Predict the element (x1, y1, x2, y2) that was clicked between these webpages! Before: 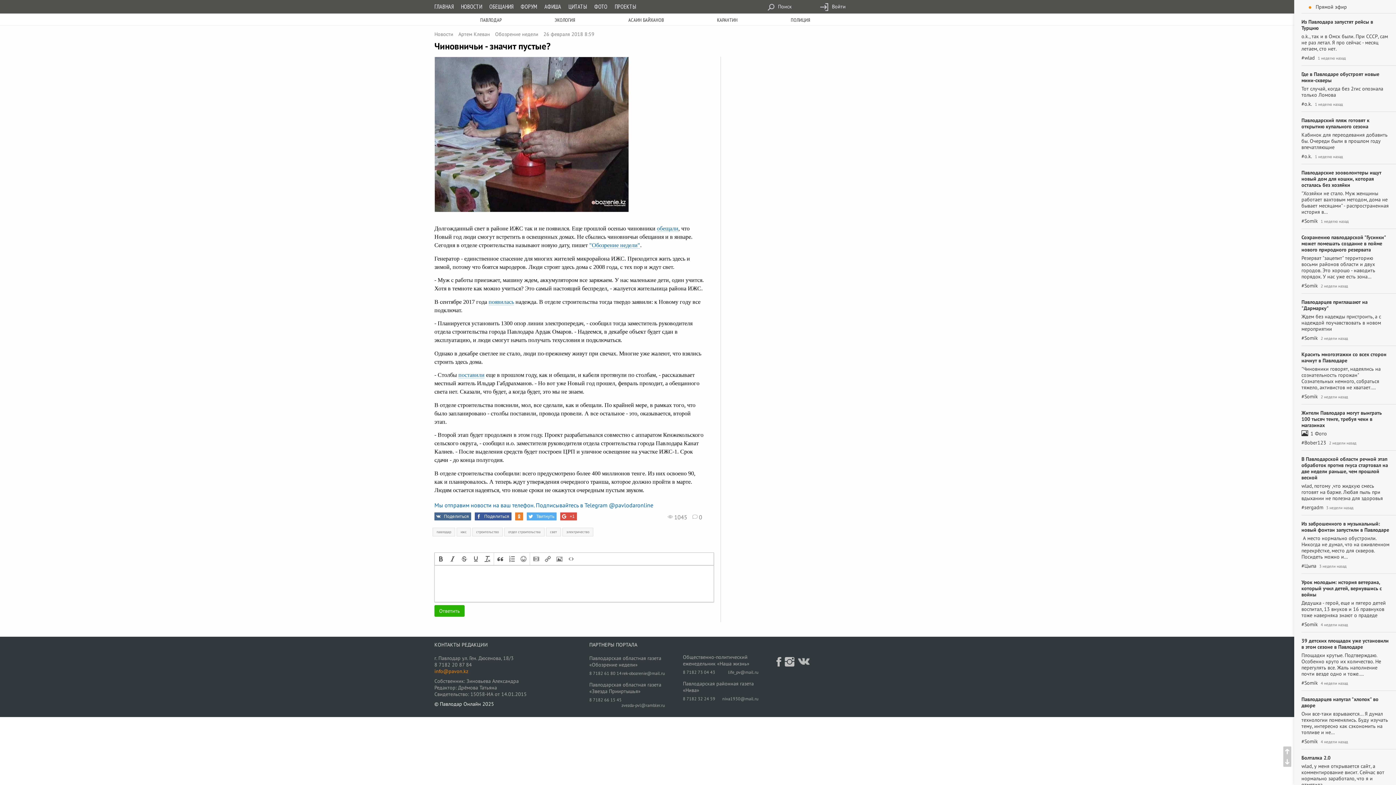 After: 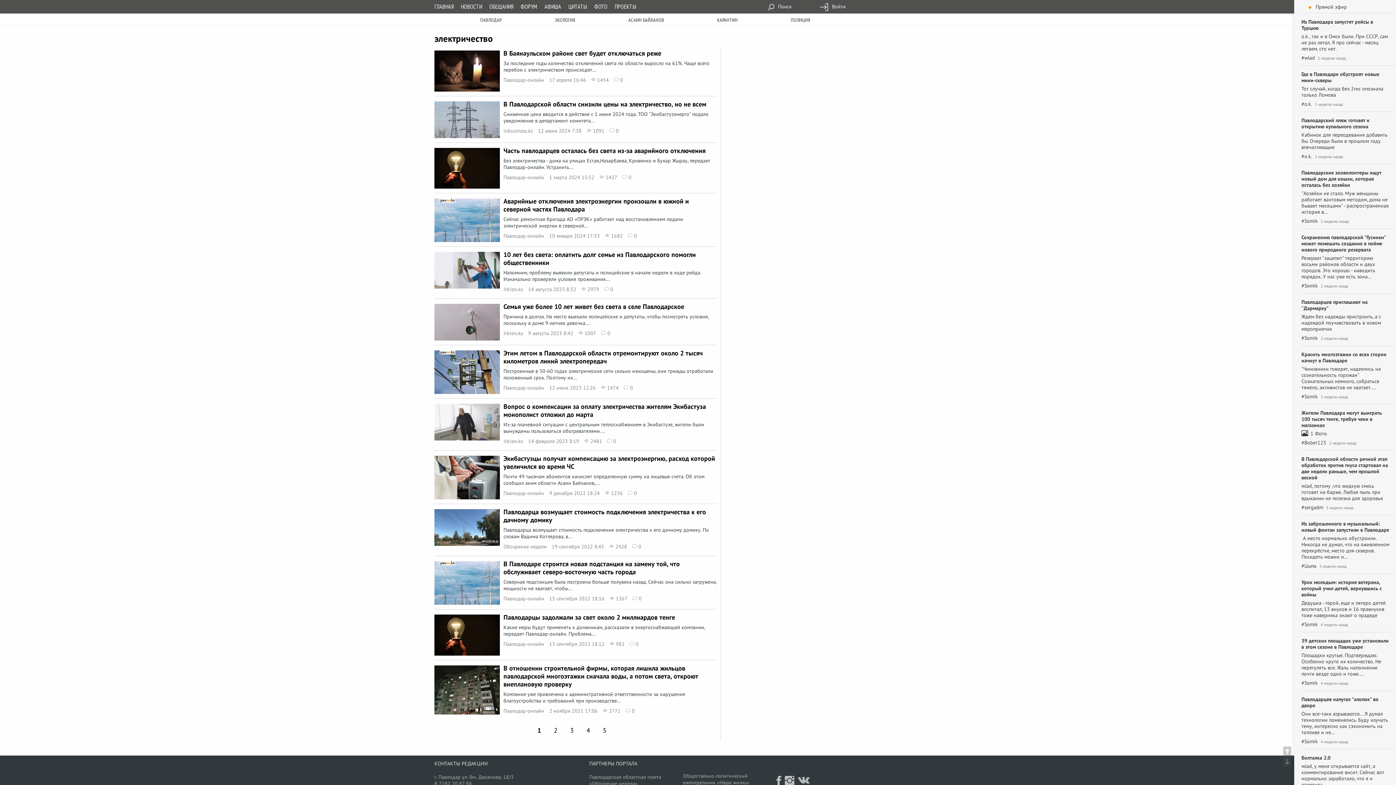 Action: bbox: (562, 527, 593, 536) label: электричество